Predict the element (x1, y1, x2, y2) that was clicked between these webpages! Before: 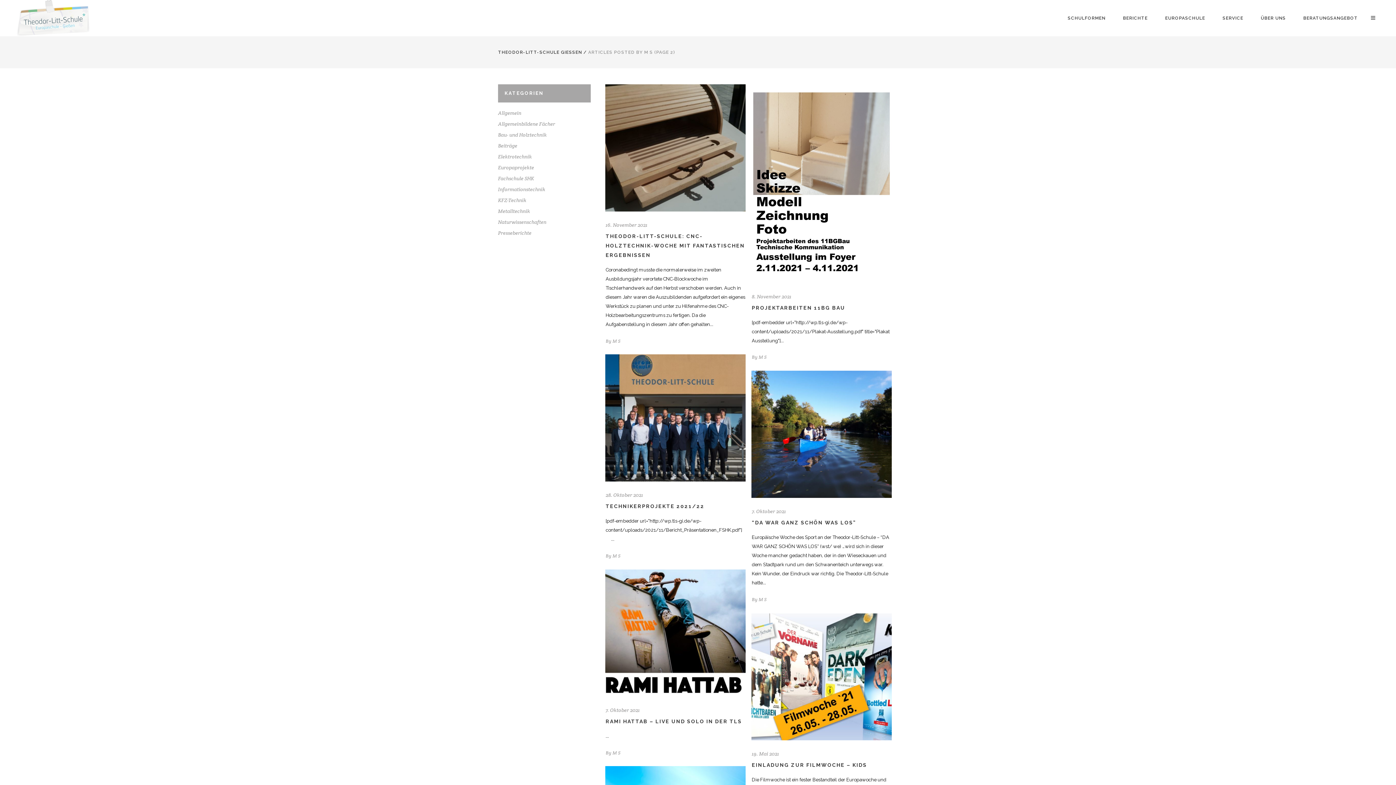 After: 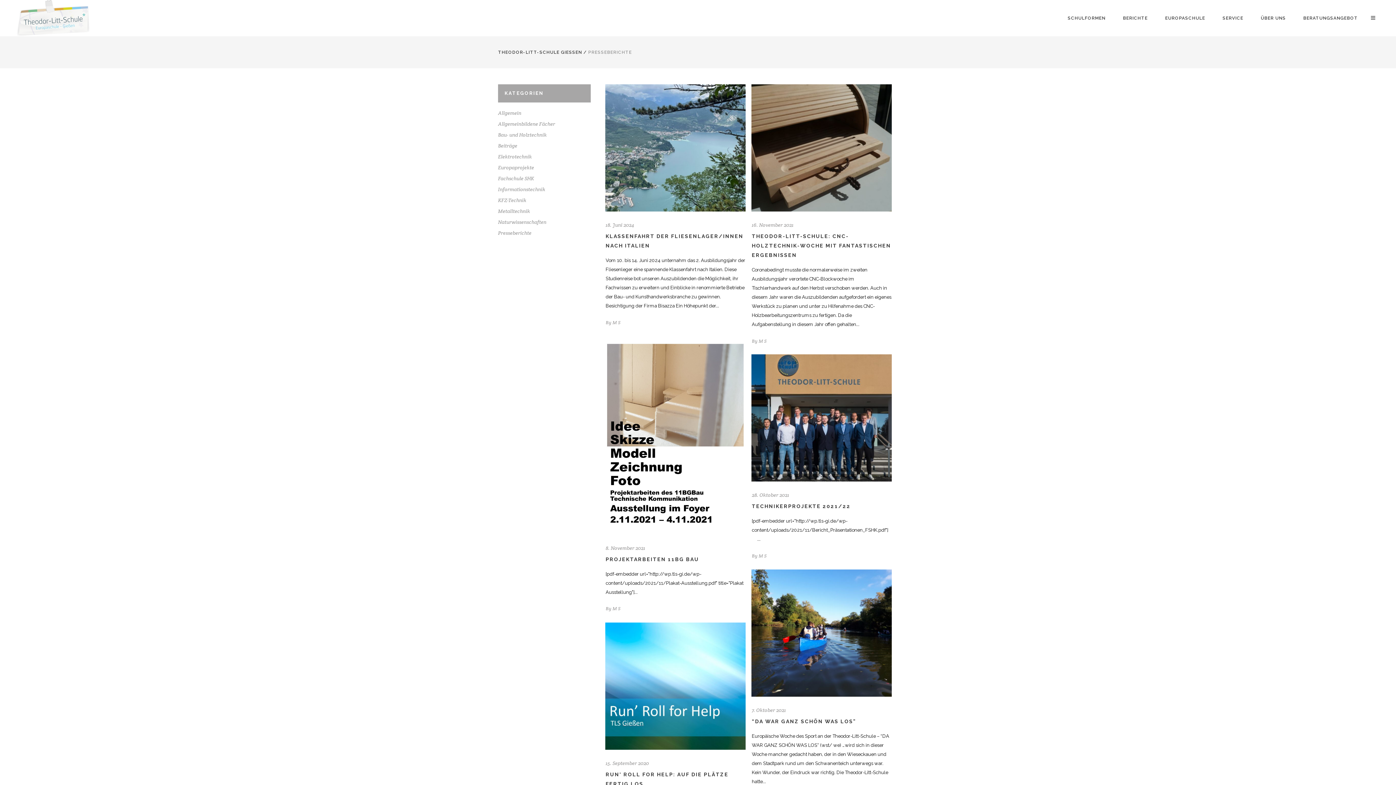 Action: bbox: (498, 229, 531, 236) label: Presseberichte